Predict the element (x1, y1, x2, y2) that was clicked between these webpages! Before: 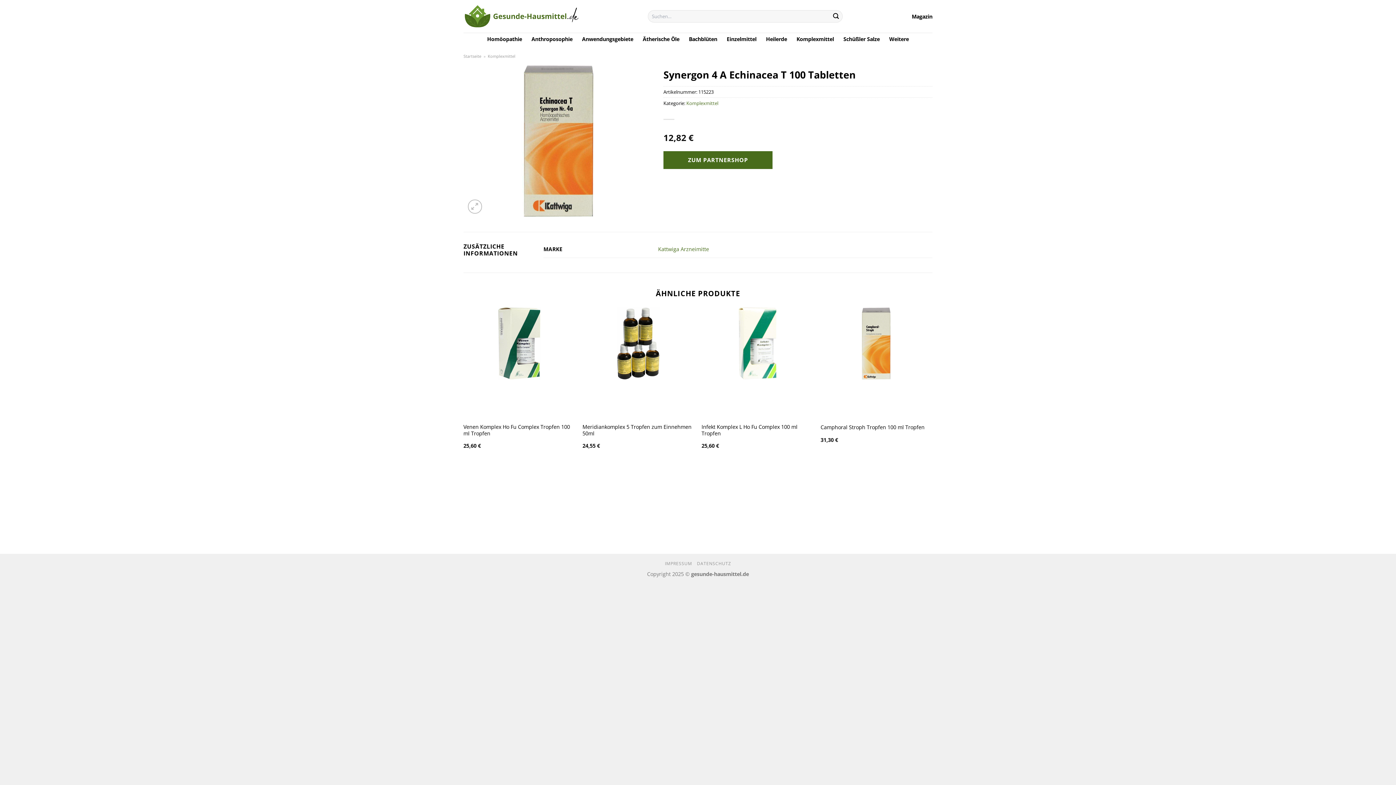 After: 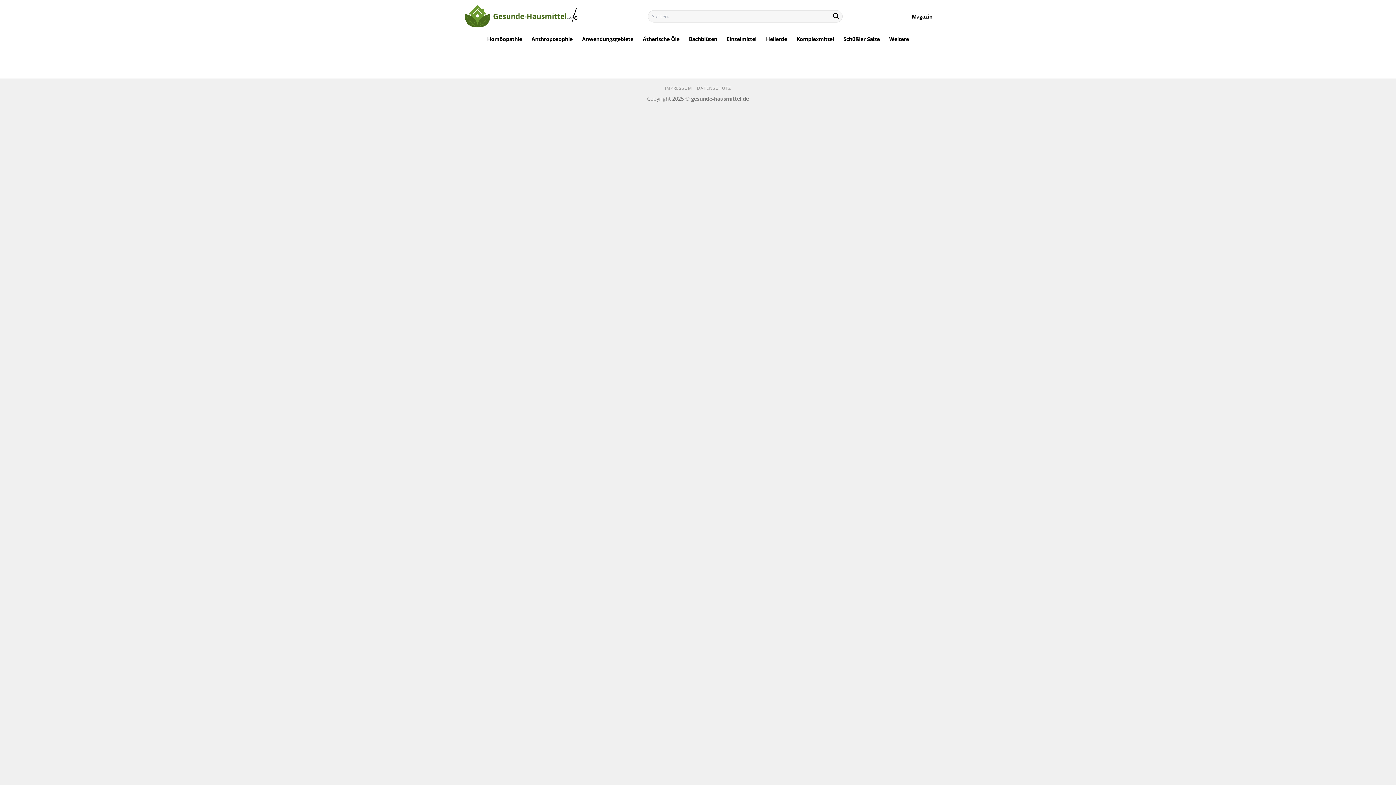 Action: bbox: (830, 10, 842, 22) label: Übermitteln